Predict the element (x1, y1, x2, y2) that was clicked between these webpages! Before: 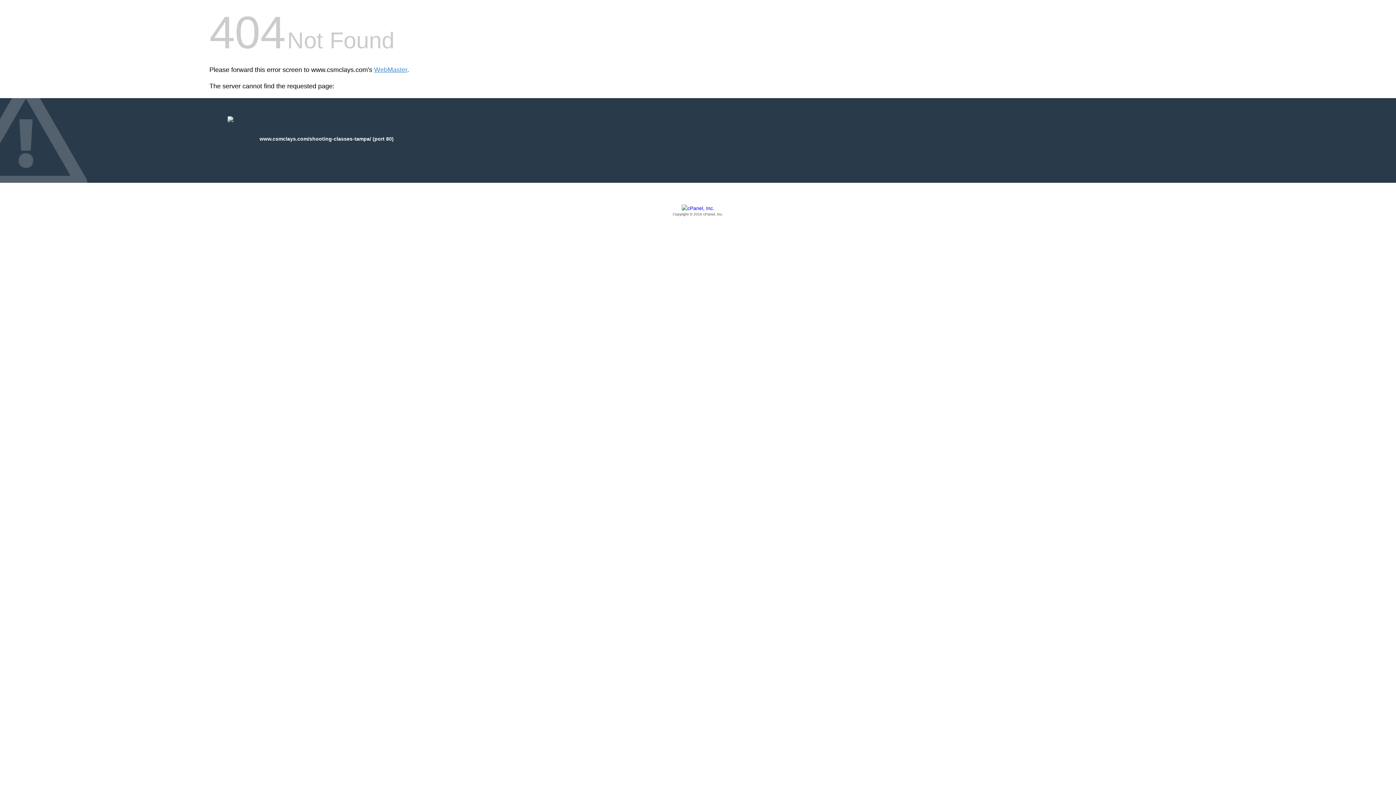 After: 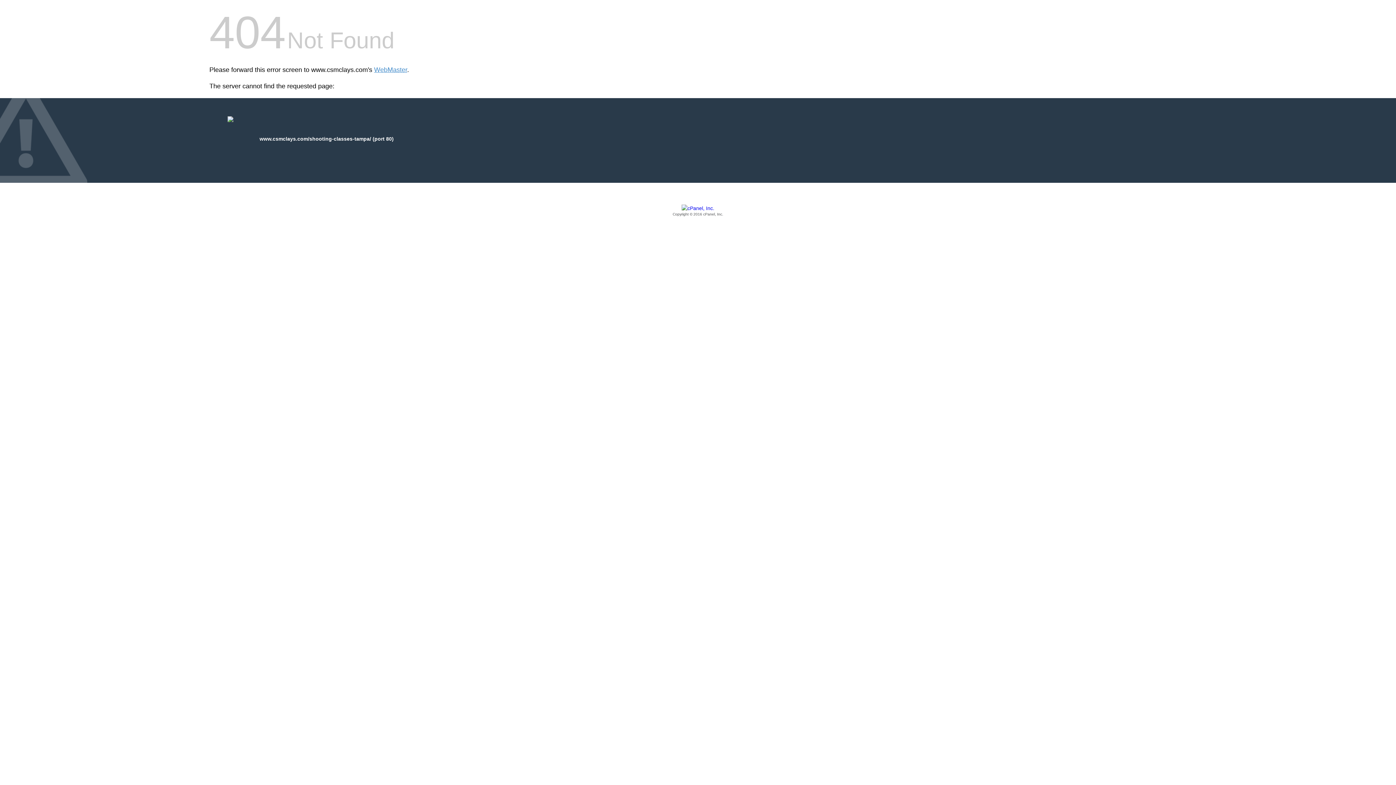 Action: label: Copyright © 2016 cPanel, Inc. bbox: (209, 205, 1186, 217)